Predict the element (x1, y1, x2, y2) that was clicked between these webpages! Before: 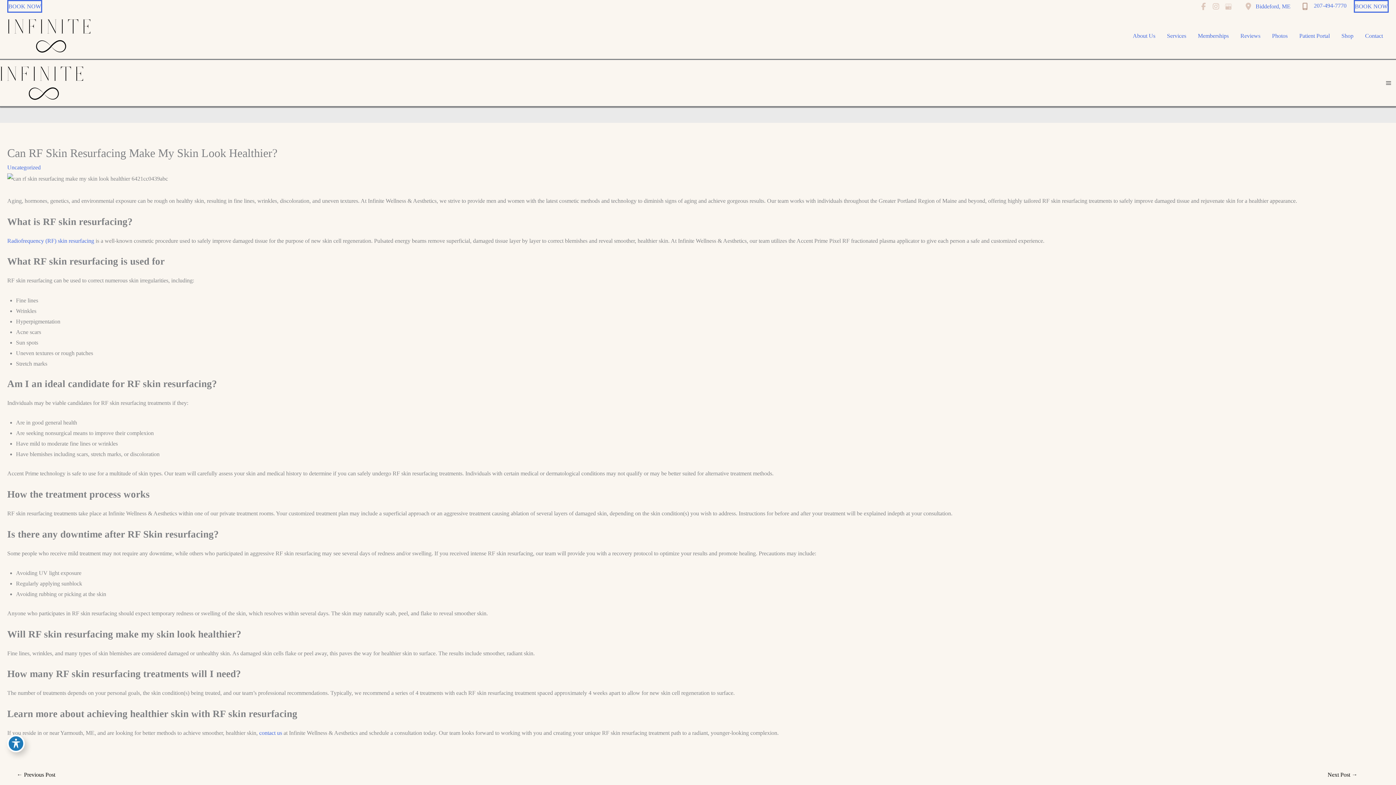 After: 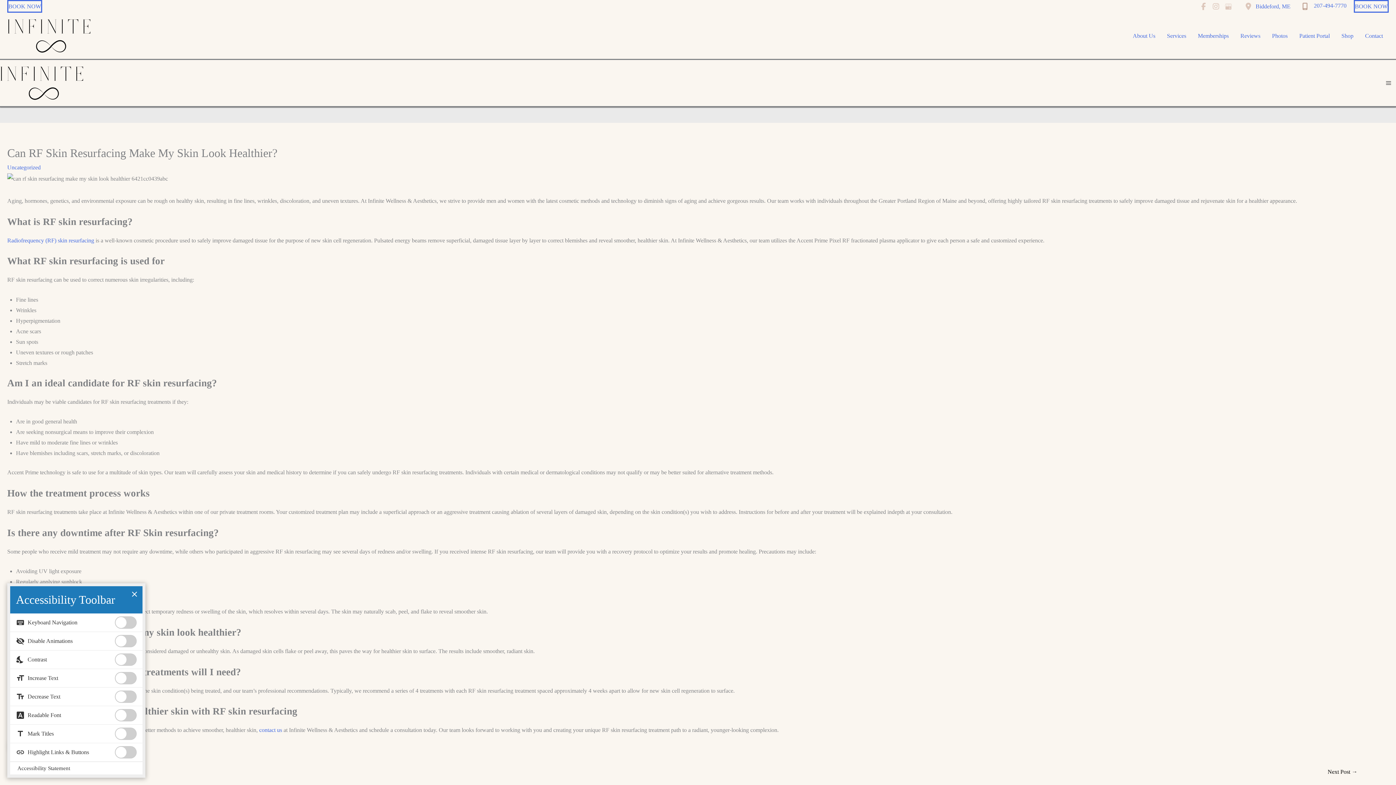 Action: label: Toggle Accessibility Toolbar bbox: (7, 735, 24, 752)